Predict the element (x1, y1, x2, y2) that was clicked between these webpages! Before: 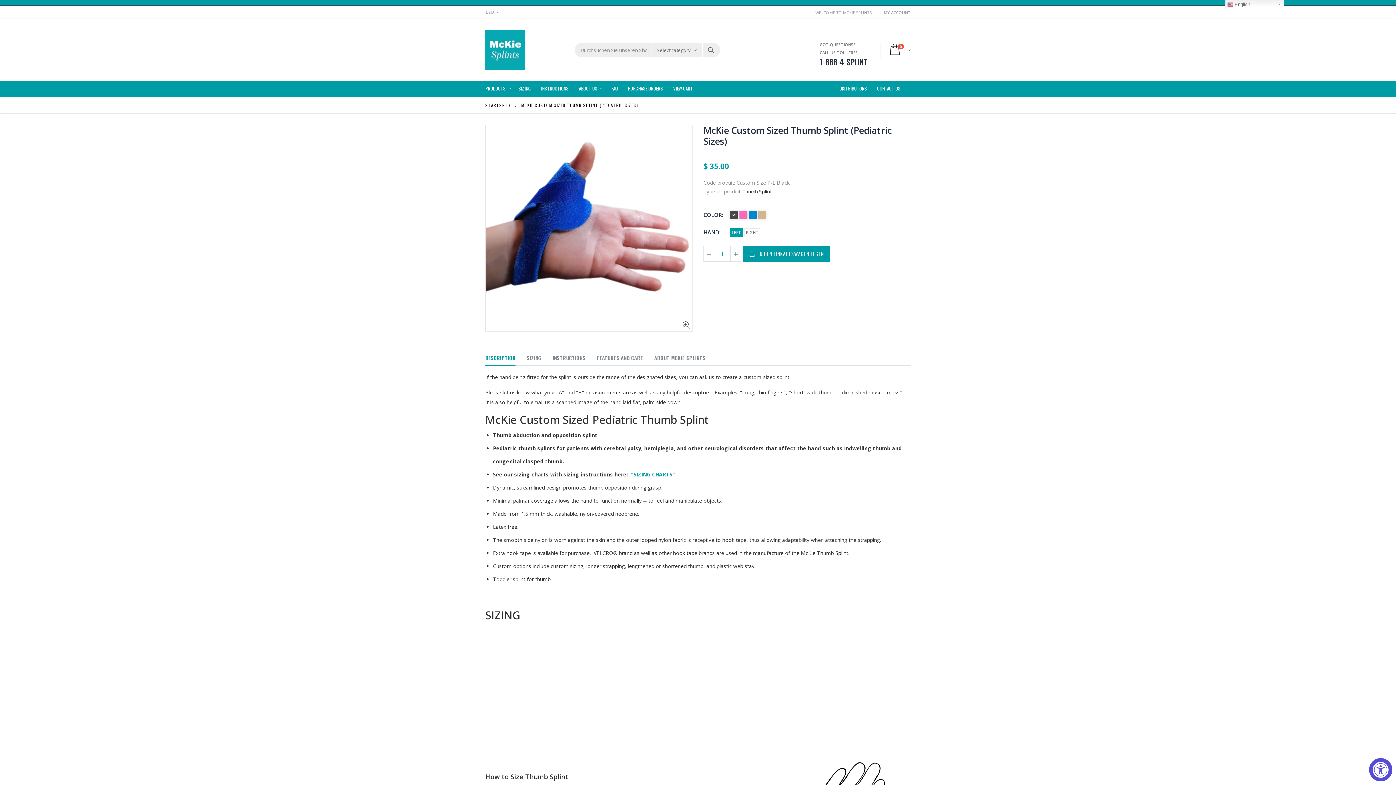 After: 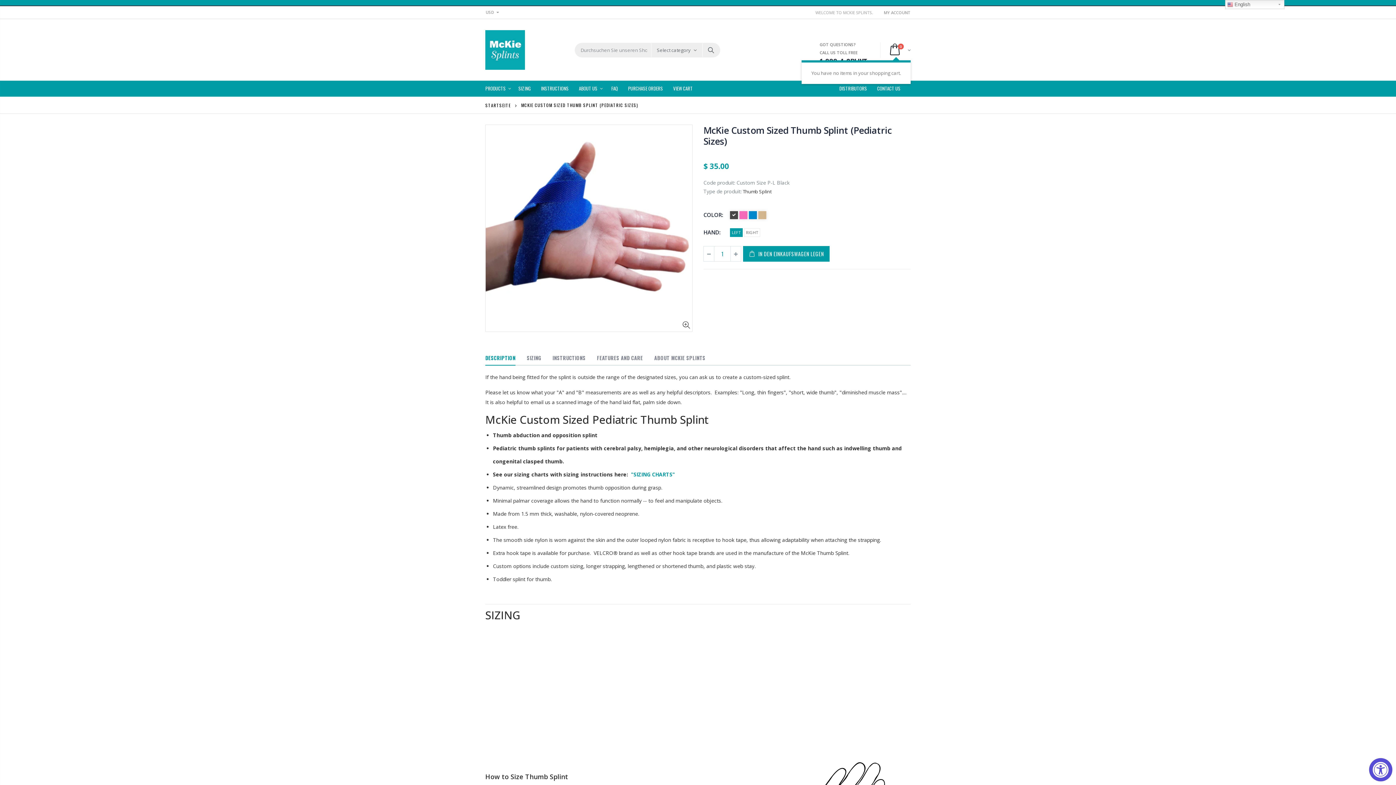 Action: bbox: (886, 43, 910, 56) label: 0